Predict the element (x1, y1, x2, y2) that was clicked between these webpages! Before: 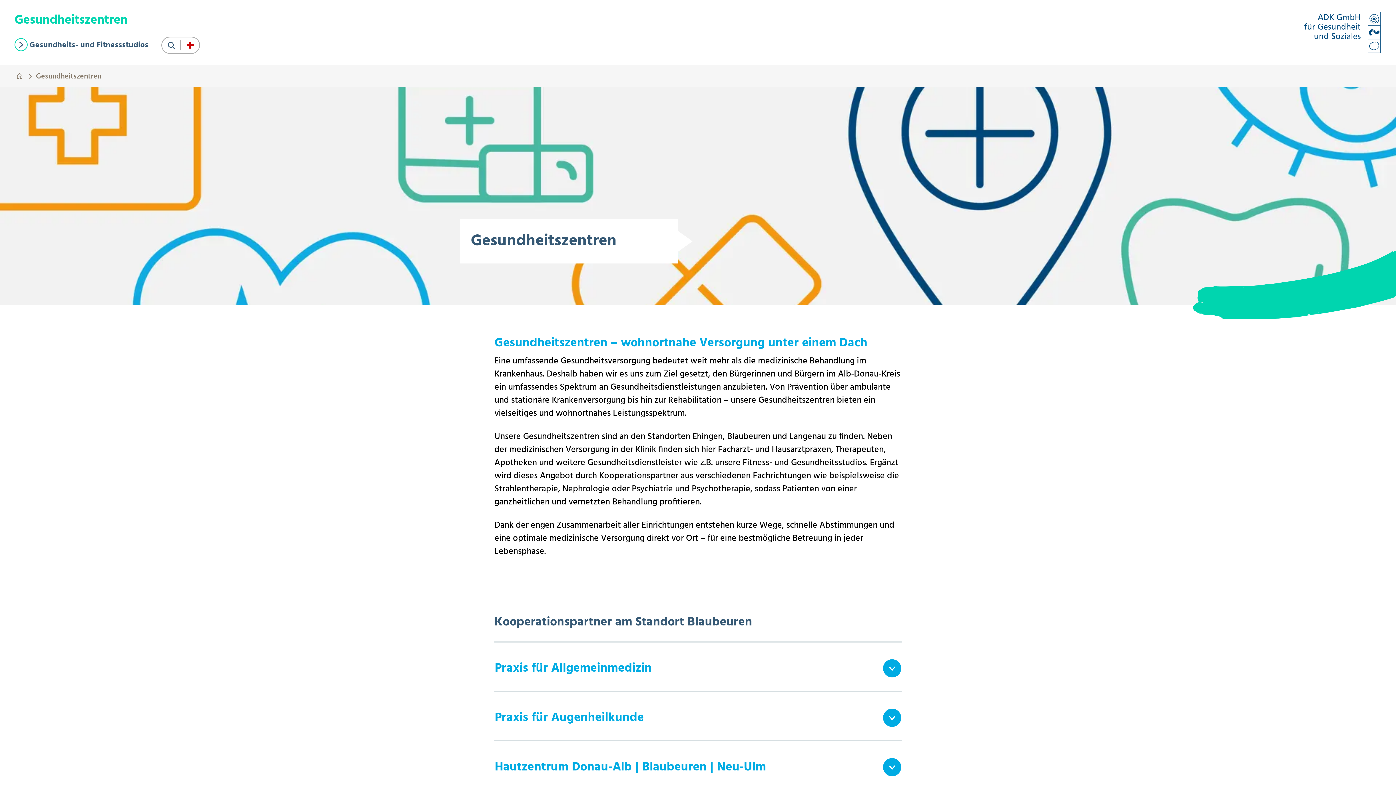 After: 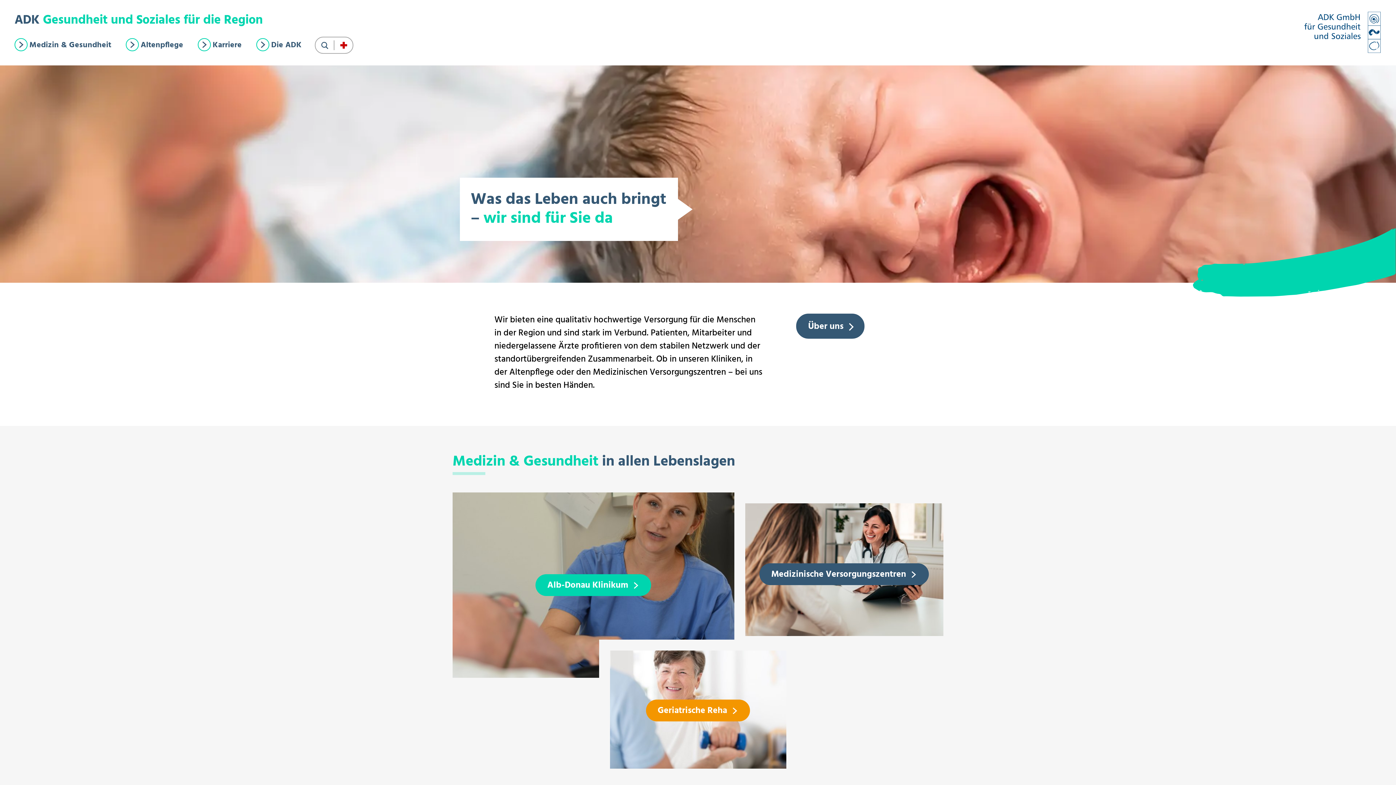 Action: bbox: (11, 71, 24, 80)